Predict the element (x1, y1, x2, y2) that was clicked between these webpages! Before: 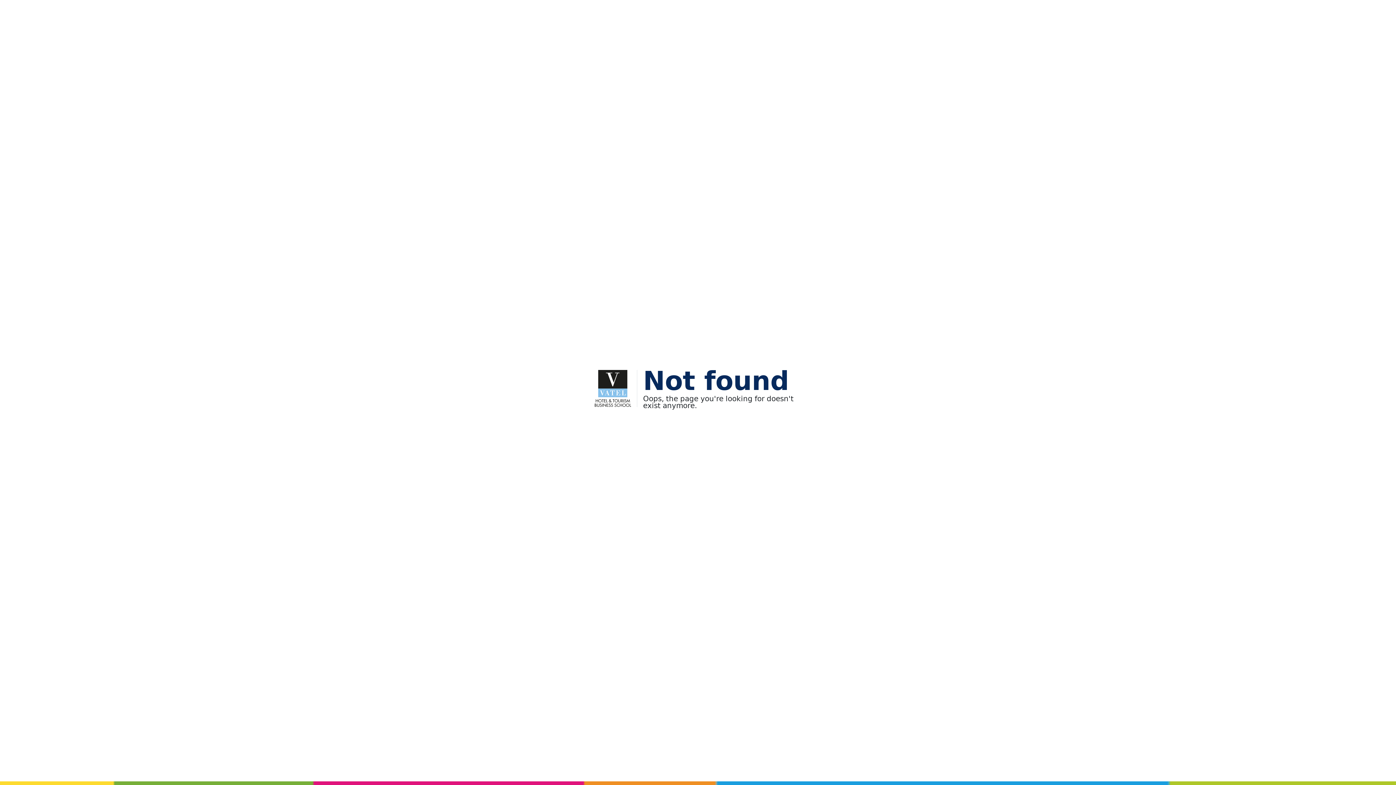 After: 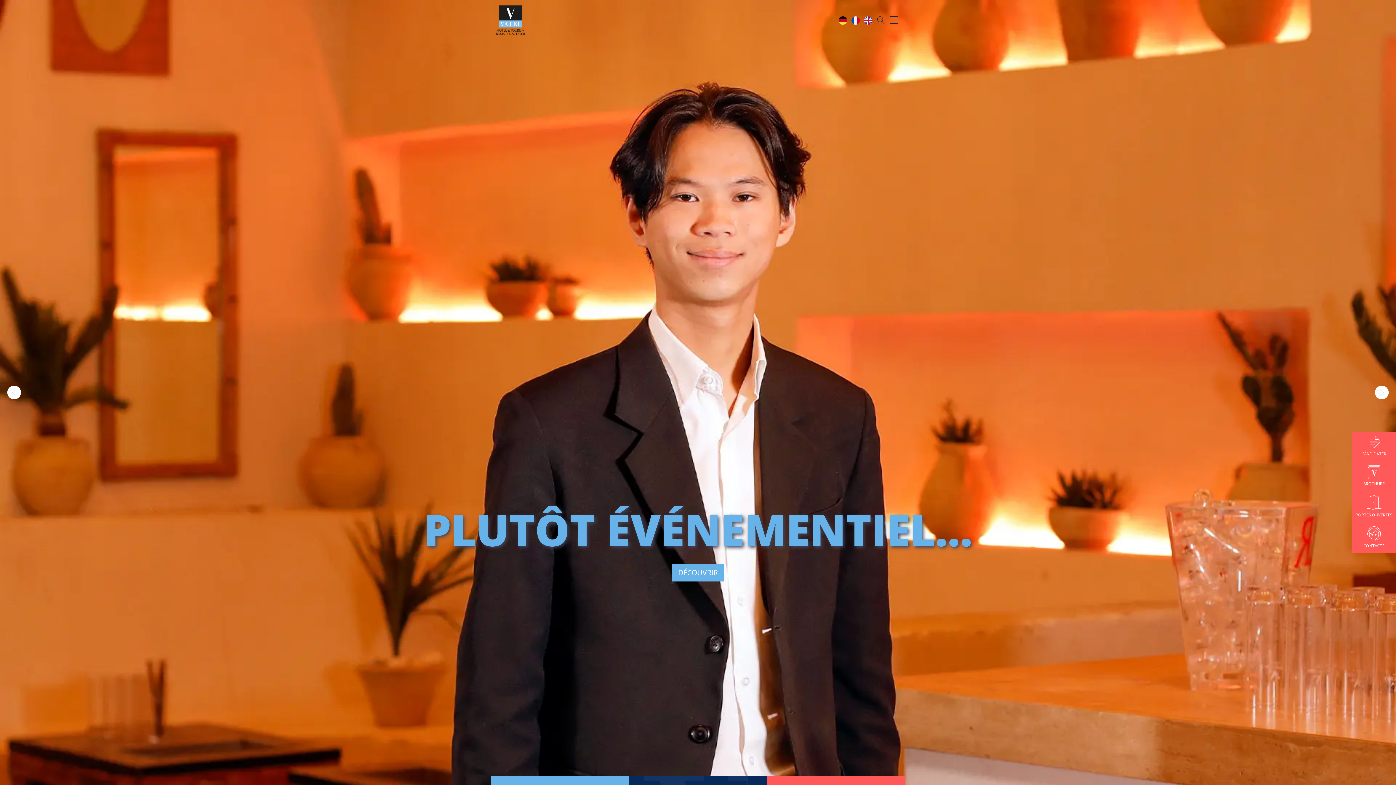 Action: bbox: (594, 370, 637, 407)